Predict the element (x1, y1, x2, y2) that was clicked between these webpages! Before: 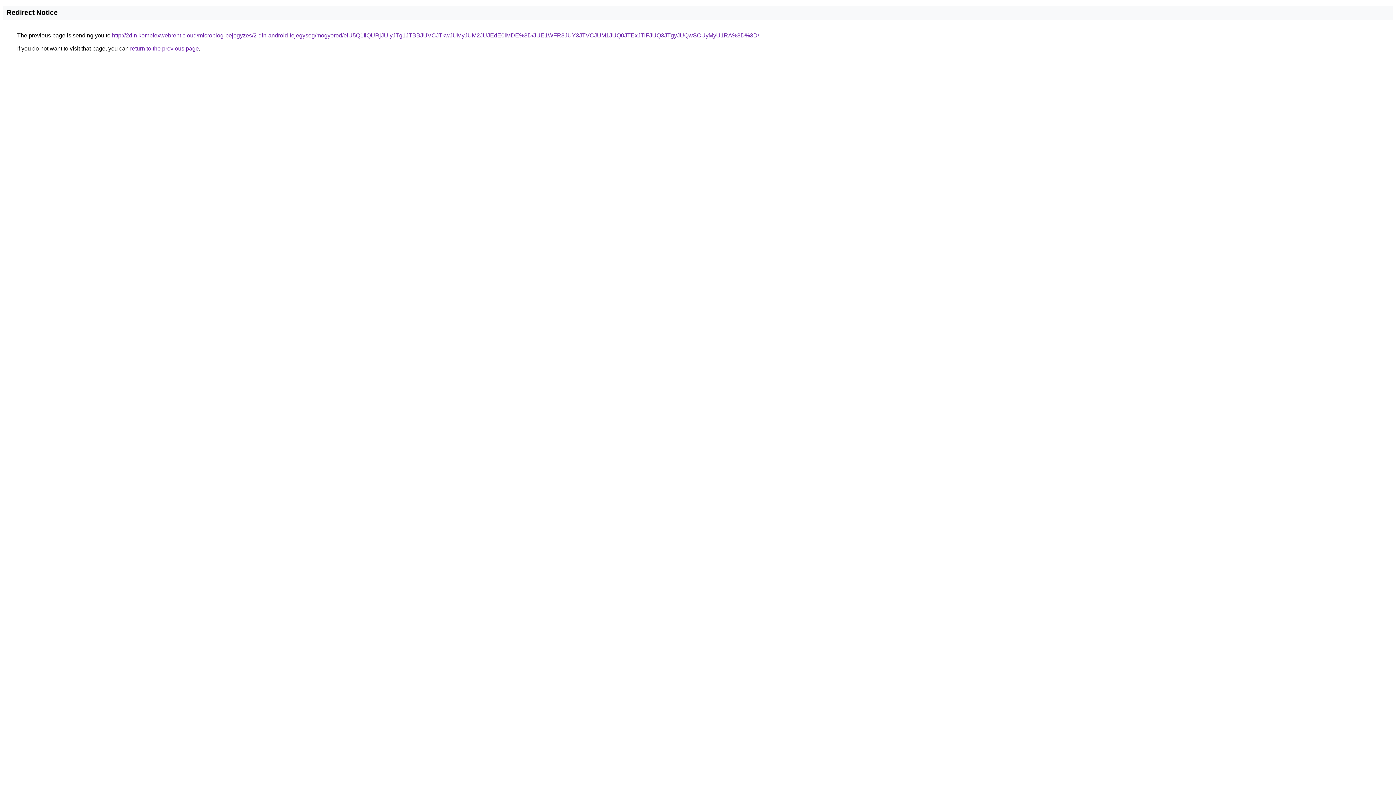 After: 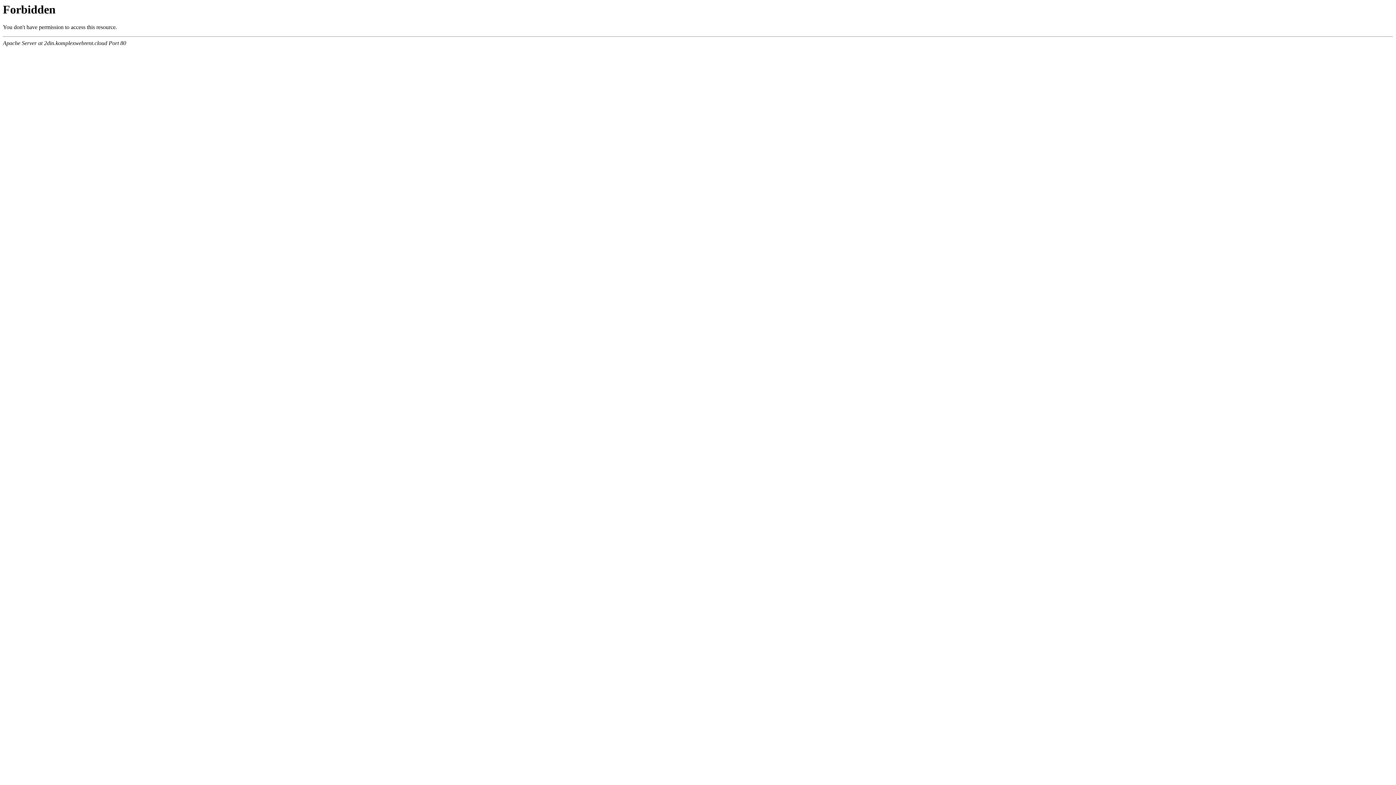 Action: label: http://2din.komplexwebrent.cloud/microblog-bejegyzes/2-din-android-fejegyseg/mogyorod/eiU5Q1IlQURjJUIyJTg1JTBBJUVCJTkwJUMyJUM2JUJEdE0lMDE%3D/JUE1WFR3JUY3JTVCJUM1JUQ0JTExJTlFJUQ3JTgyJUQwSCUyMyU1RA%3D%3D/ bbox: (112, 32, 759, 38)